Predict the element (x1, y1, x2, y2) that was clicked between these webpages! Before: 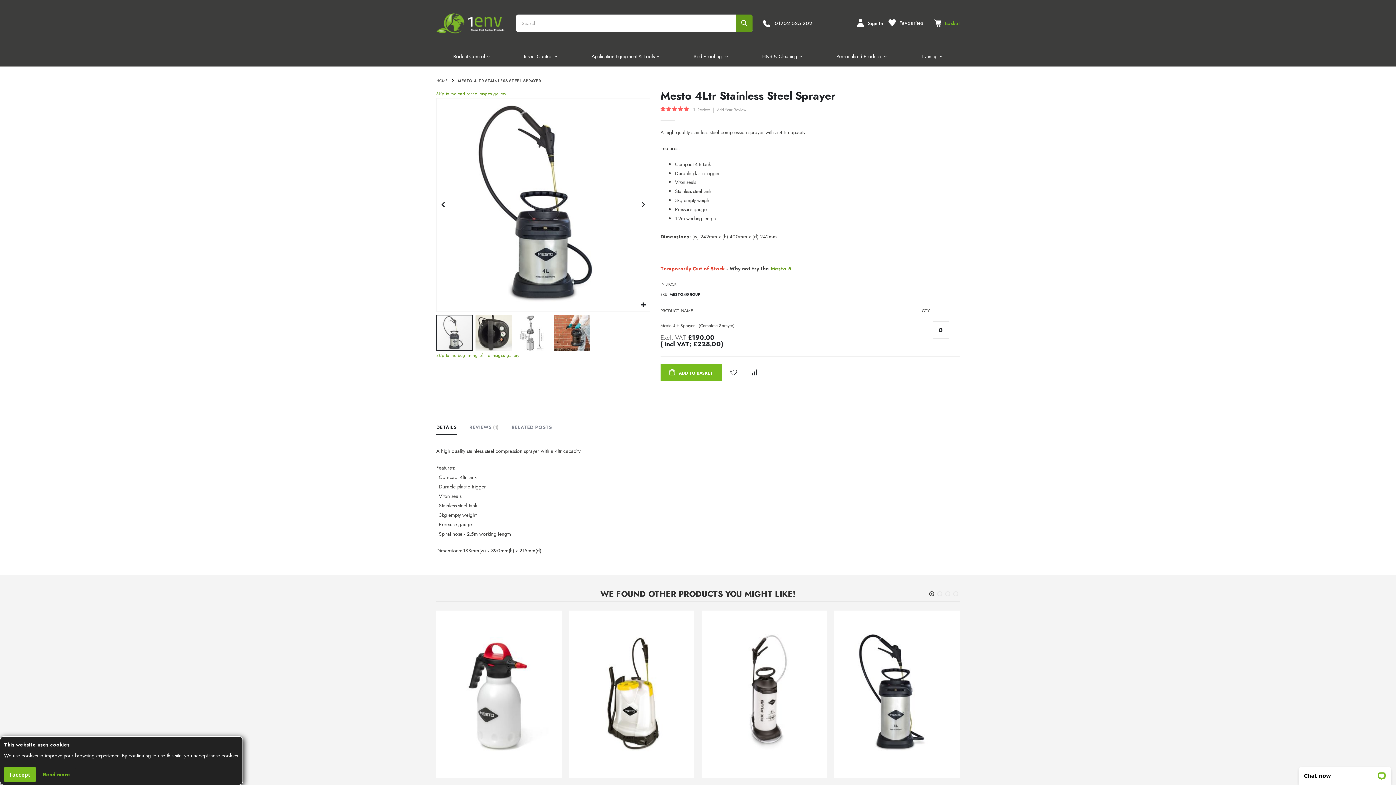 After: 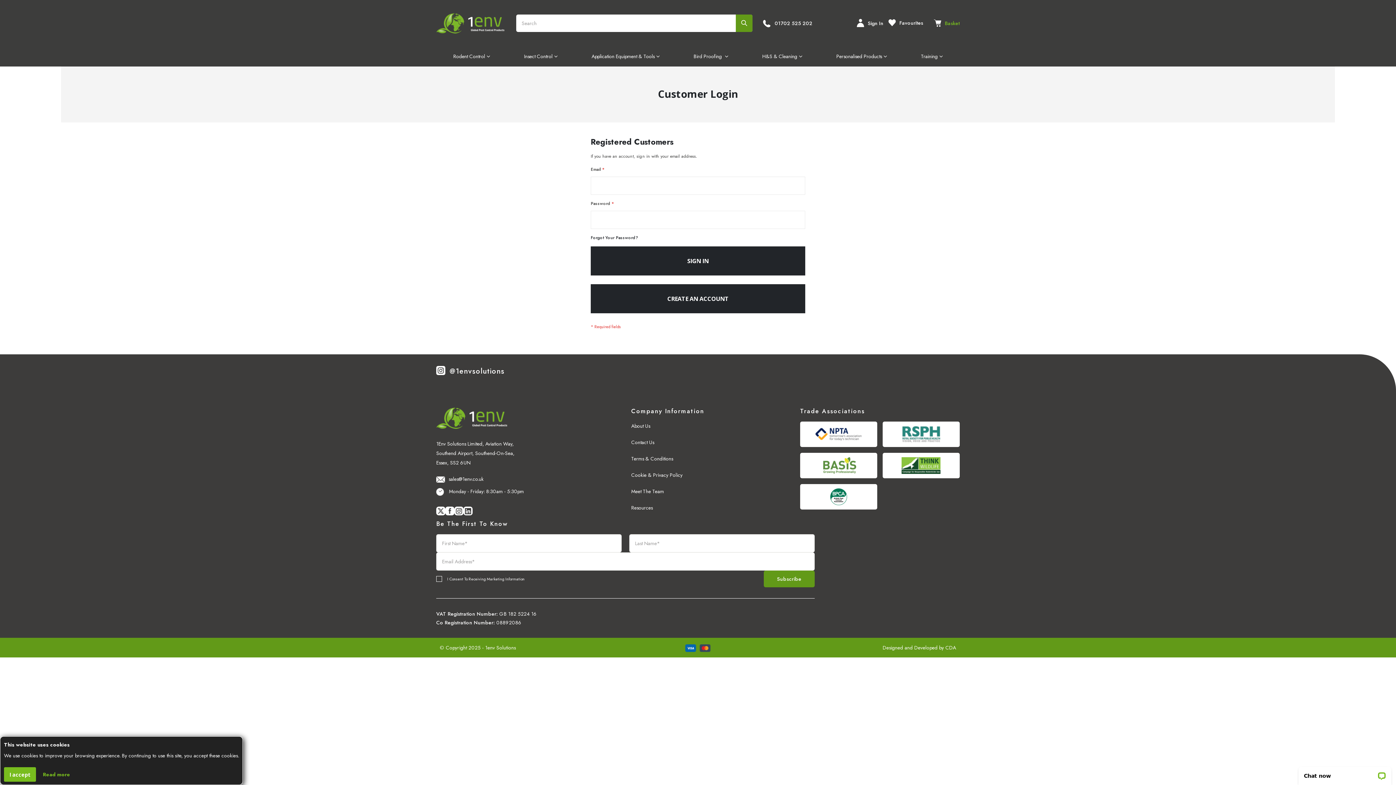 Action: bbox: (888, 18, 923, 27) label: Favourites